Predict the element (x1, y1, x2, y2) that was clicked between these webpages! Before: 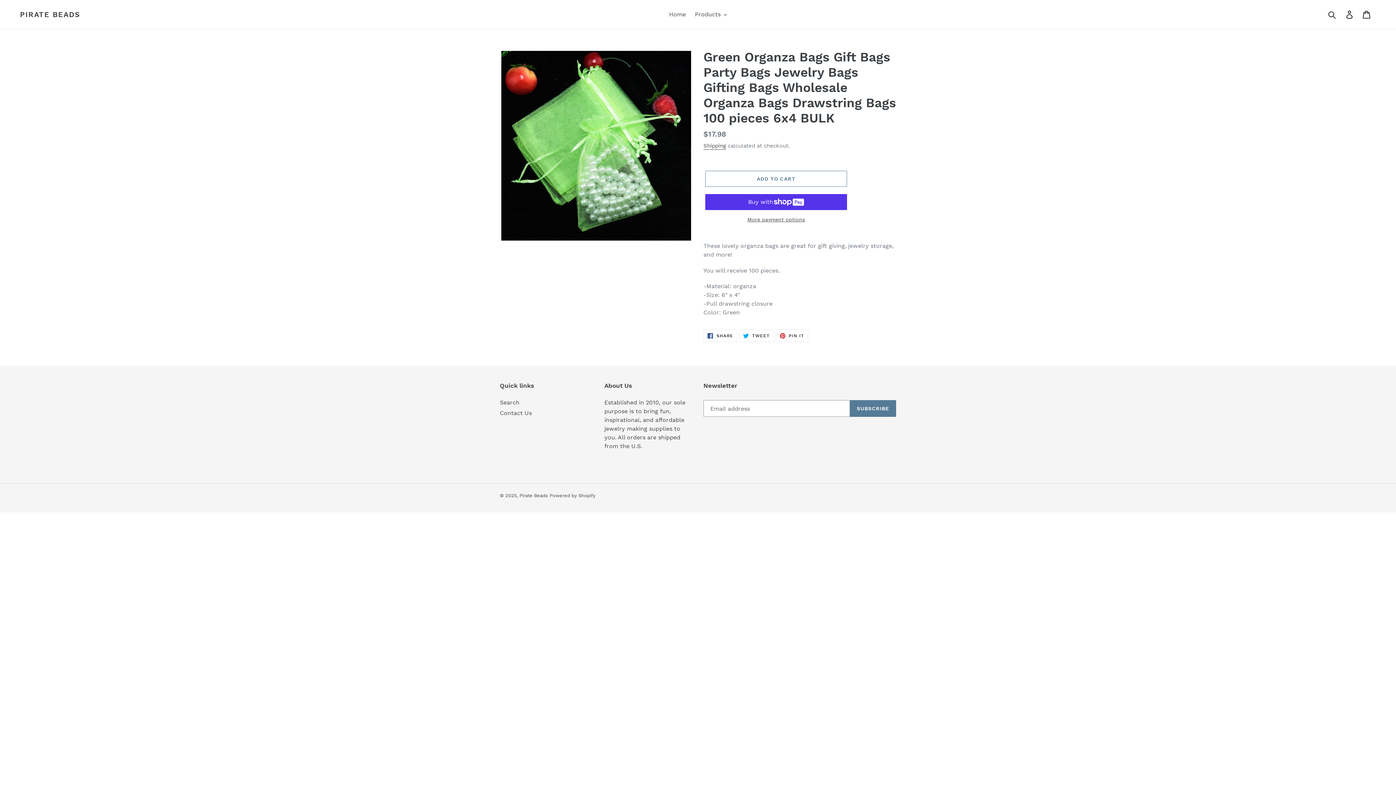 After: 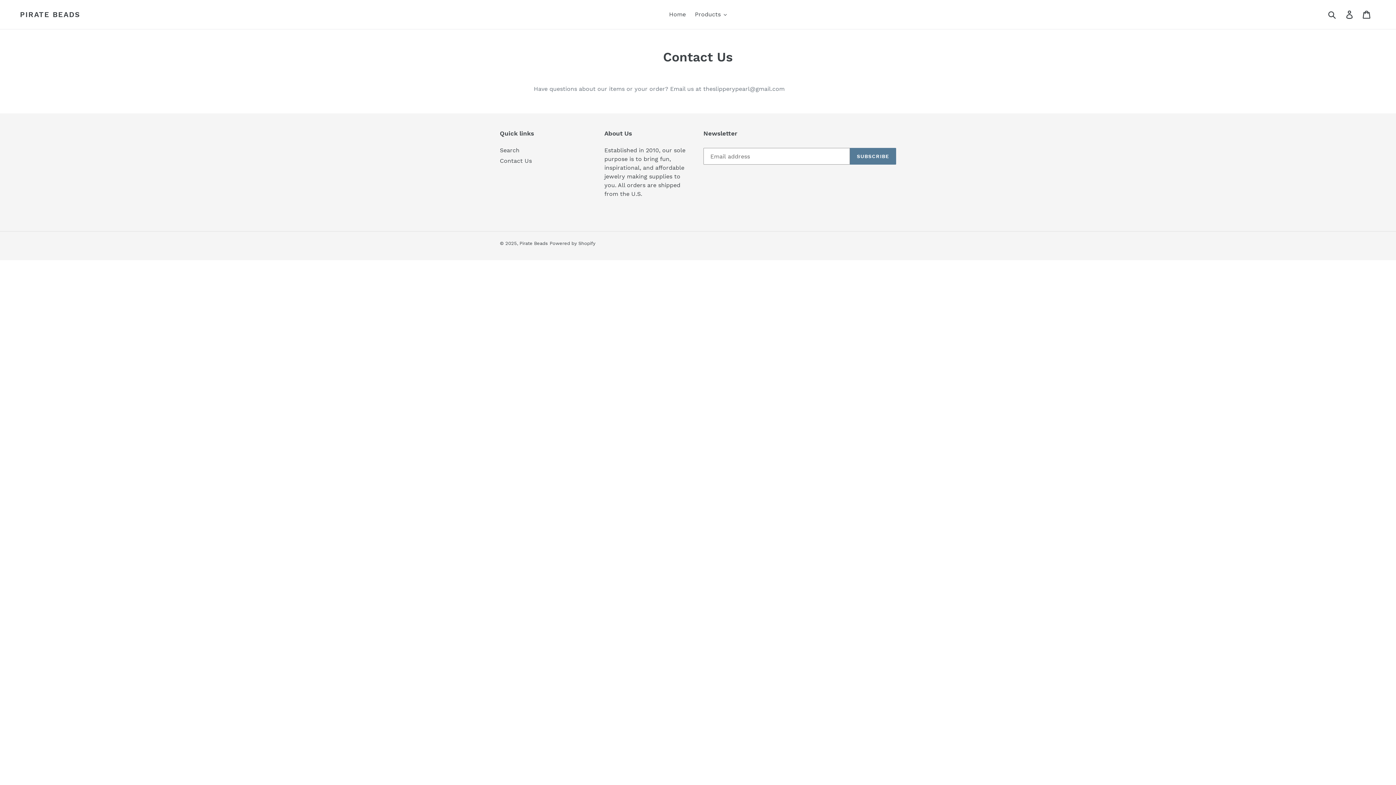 Action: label: Contact Us bbox: (500, 409, 532, 416)